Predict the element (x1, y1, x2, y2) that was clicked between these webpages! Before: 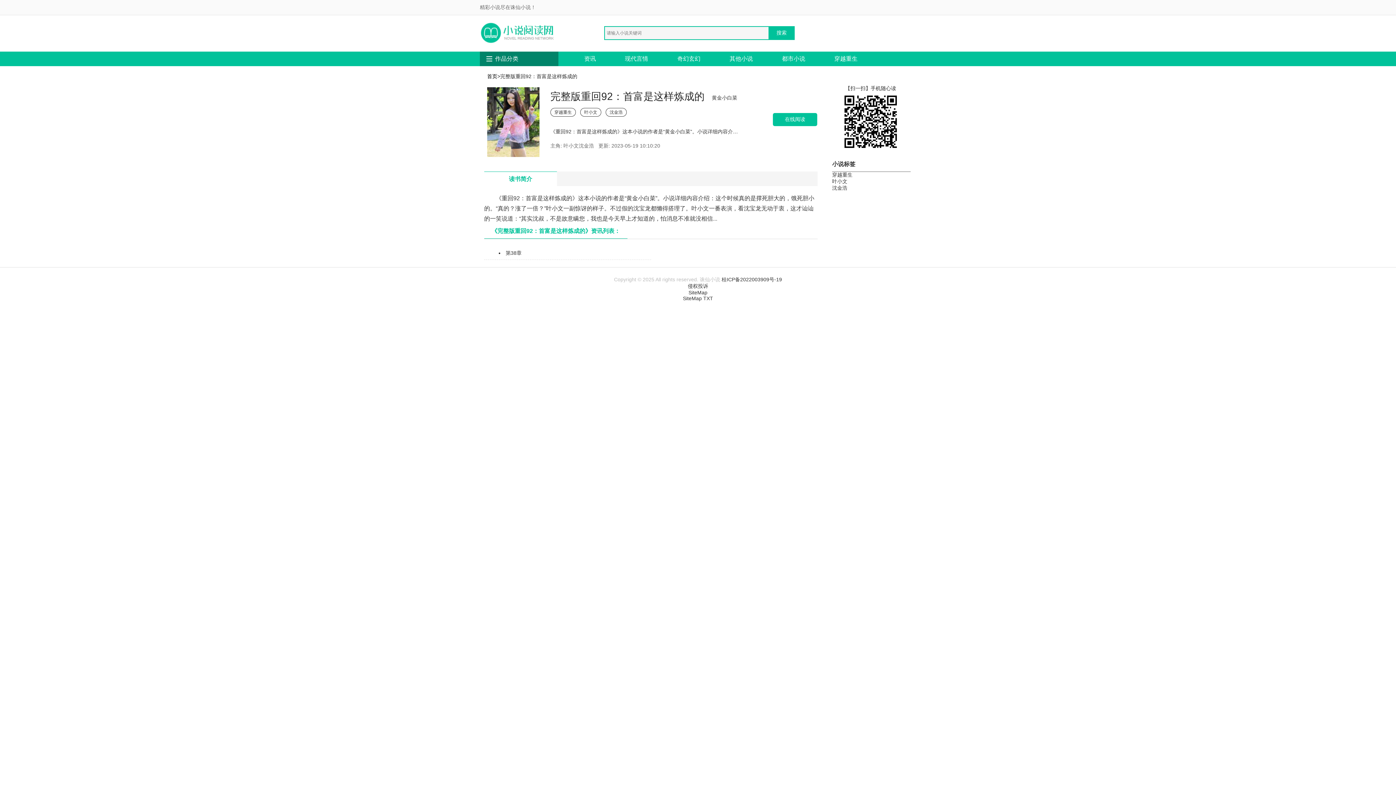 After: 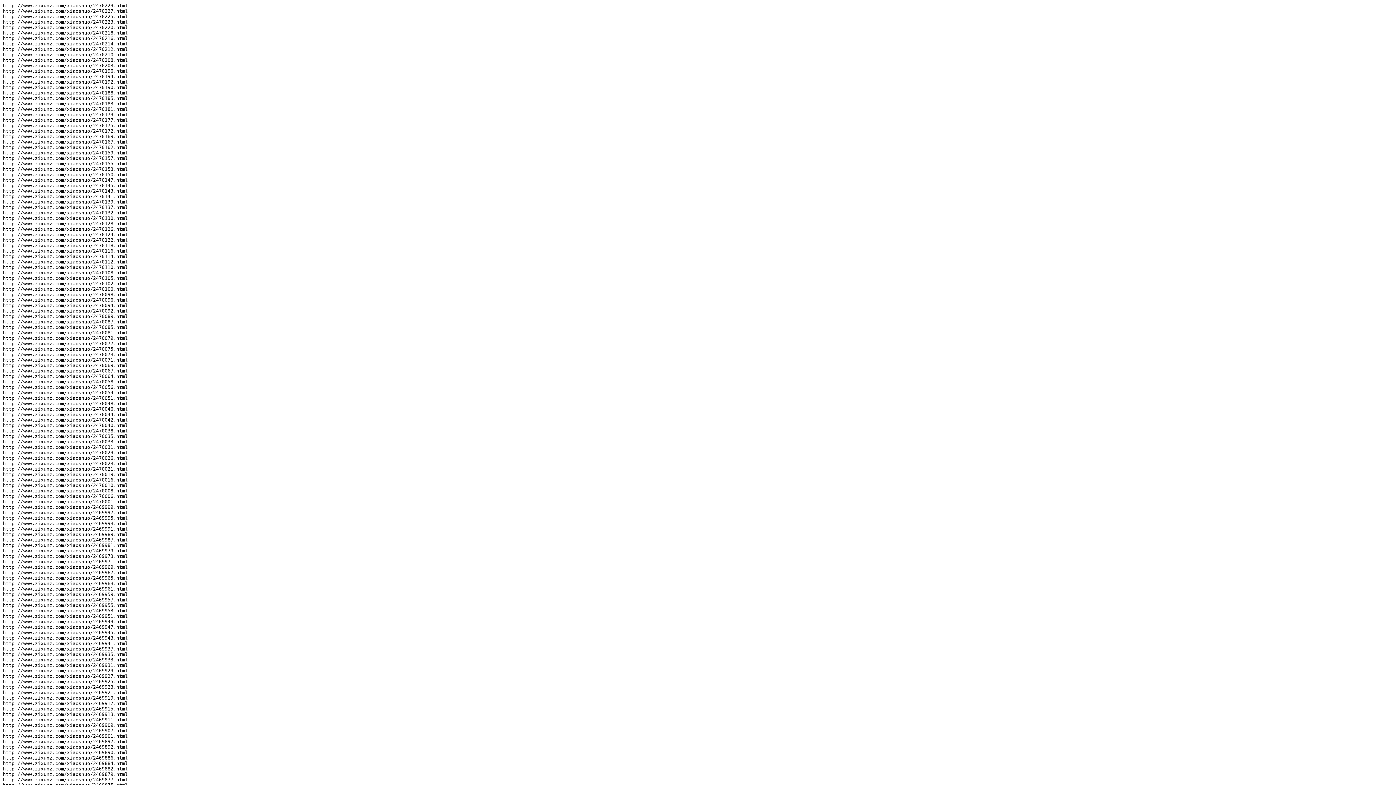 Action: label: SiteMap TXT bbox: (683, 295, 713, 301)